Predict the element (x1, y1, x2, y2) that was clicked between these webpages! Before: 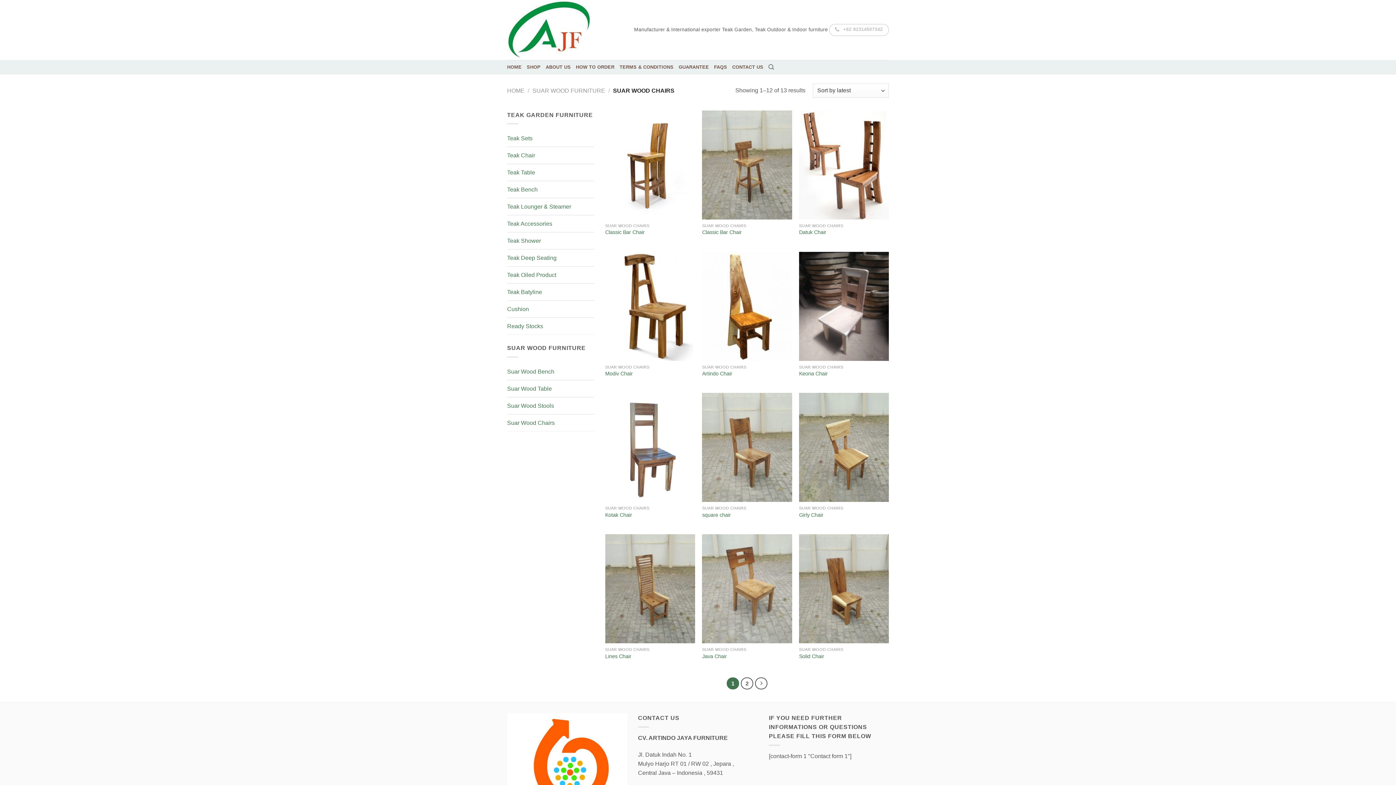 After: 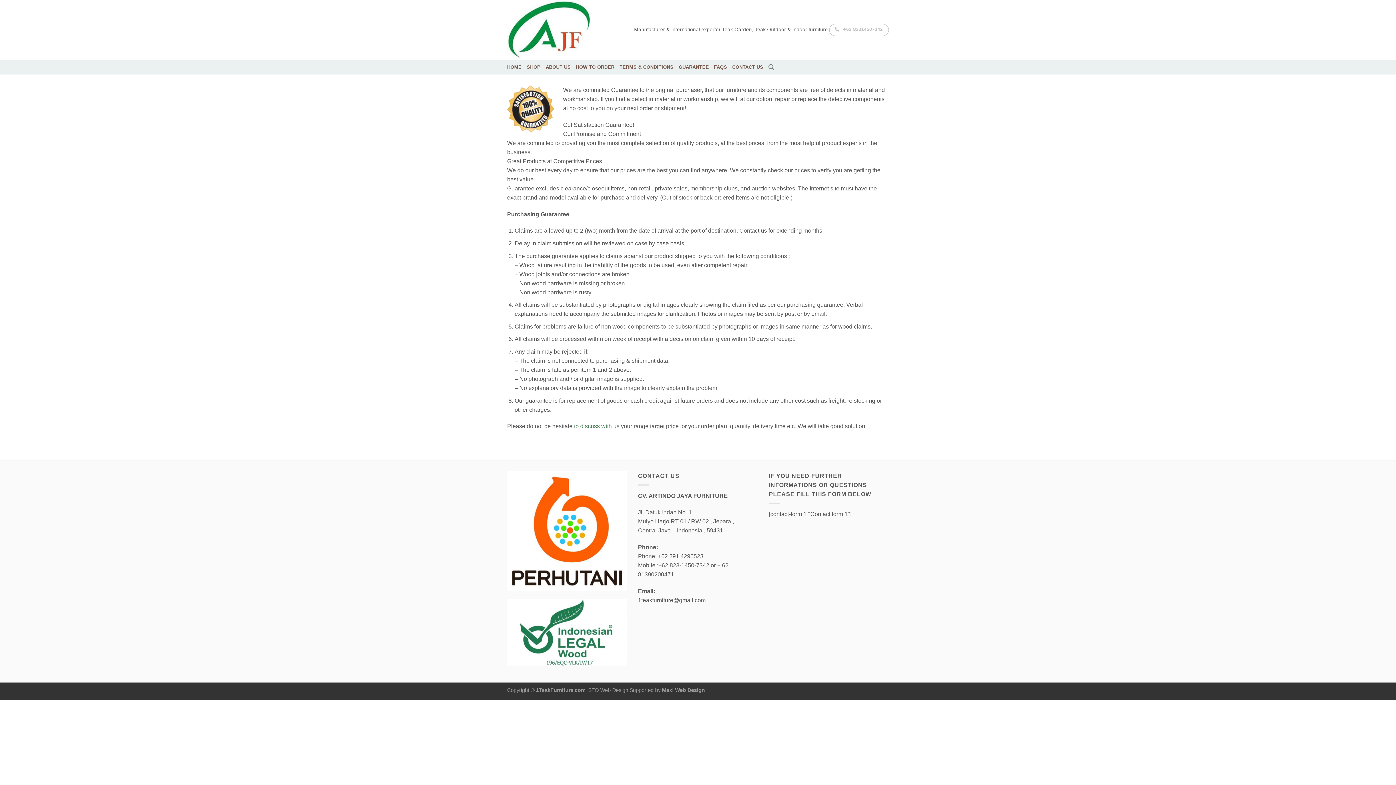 Action: bbox: (678, 60, 709, 74) label: GUARANTEE